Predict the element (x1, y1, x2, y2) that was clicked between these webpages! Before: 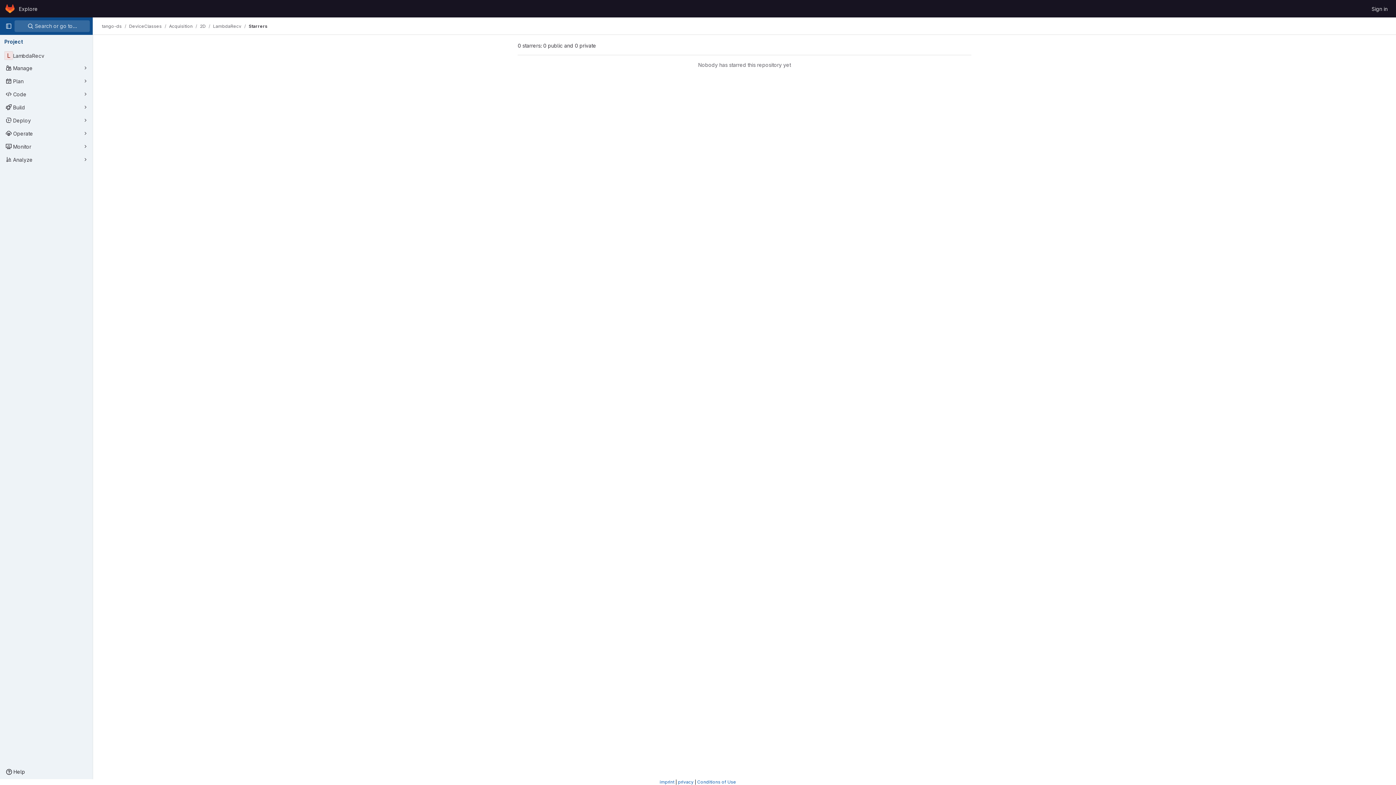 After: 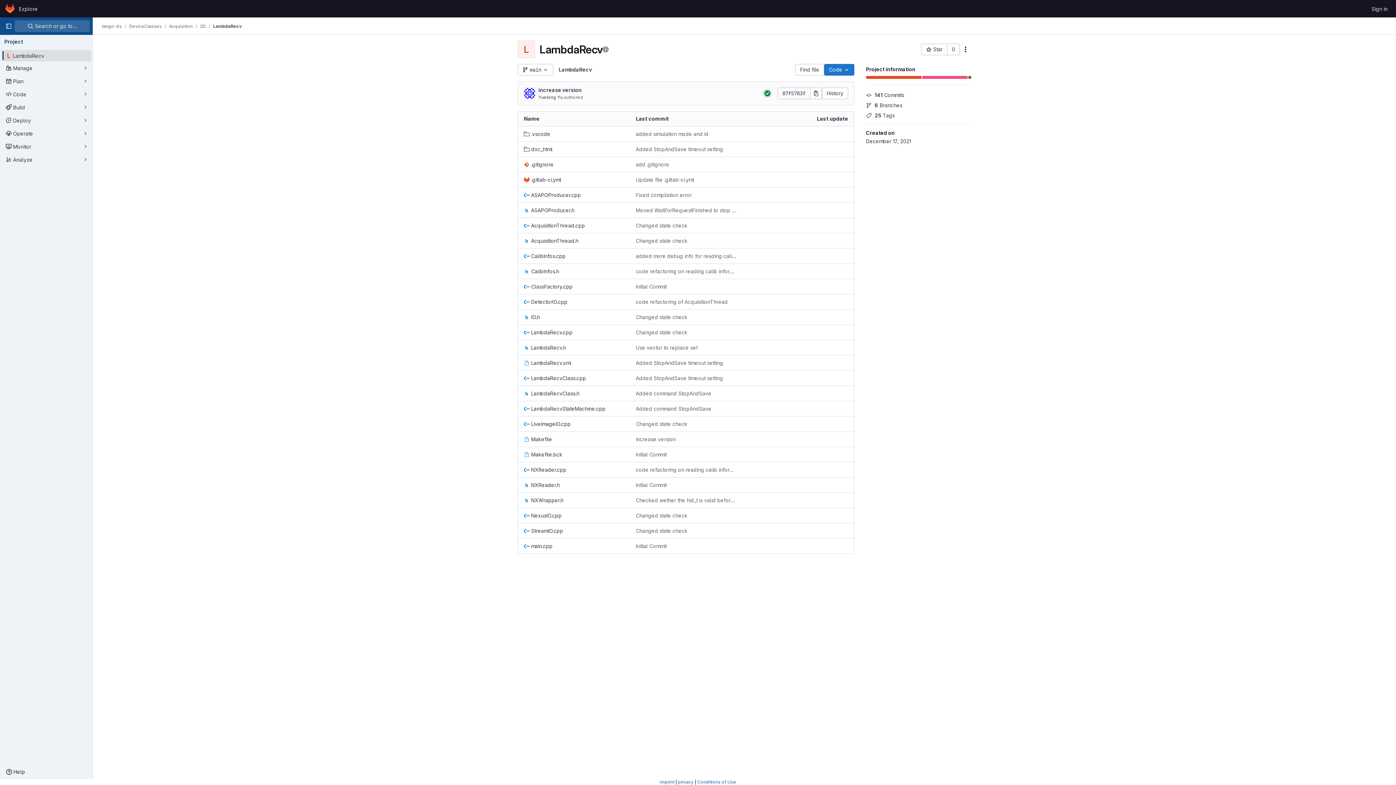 Action: bbox: (1, 49, 91, 61) label: LambdaRecv